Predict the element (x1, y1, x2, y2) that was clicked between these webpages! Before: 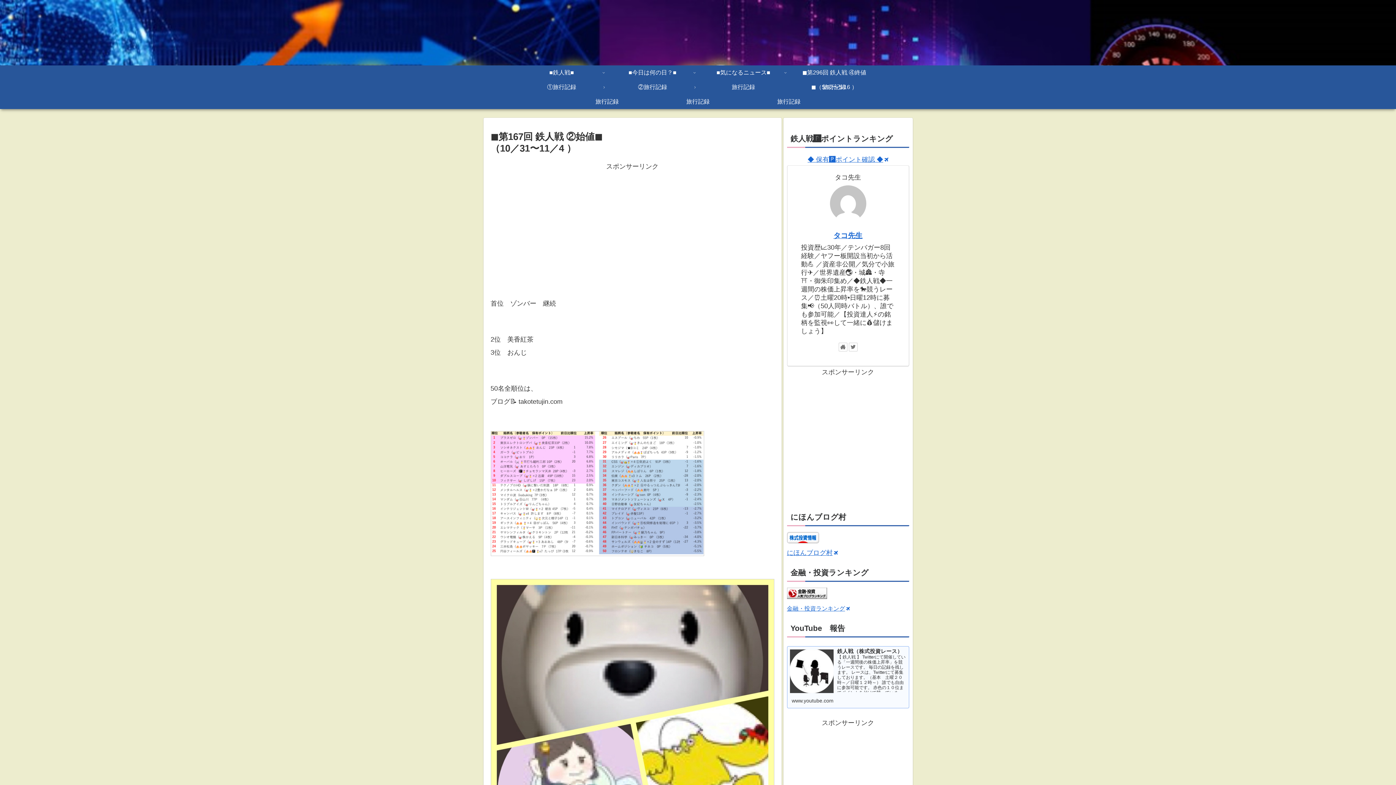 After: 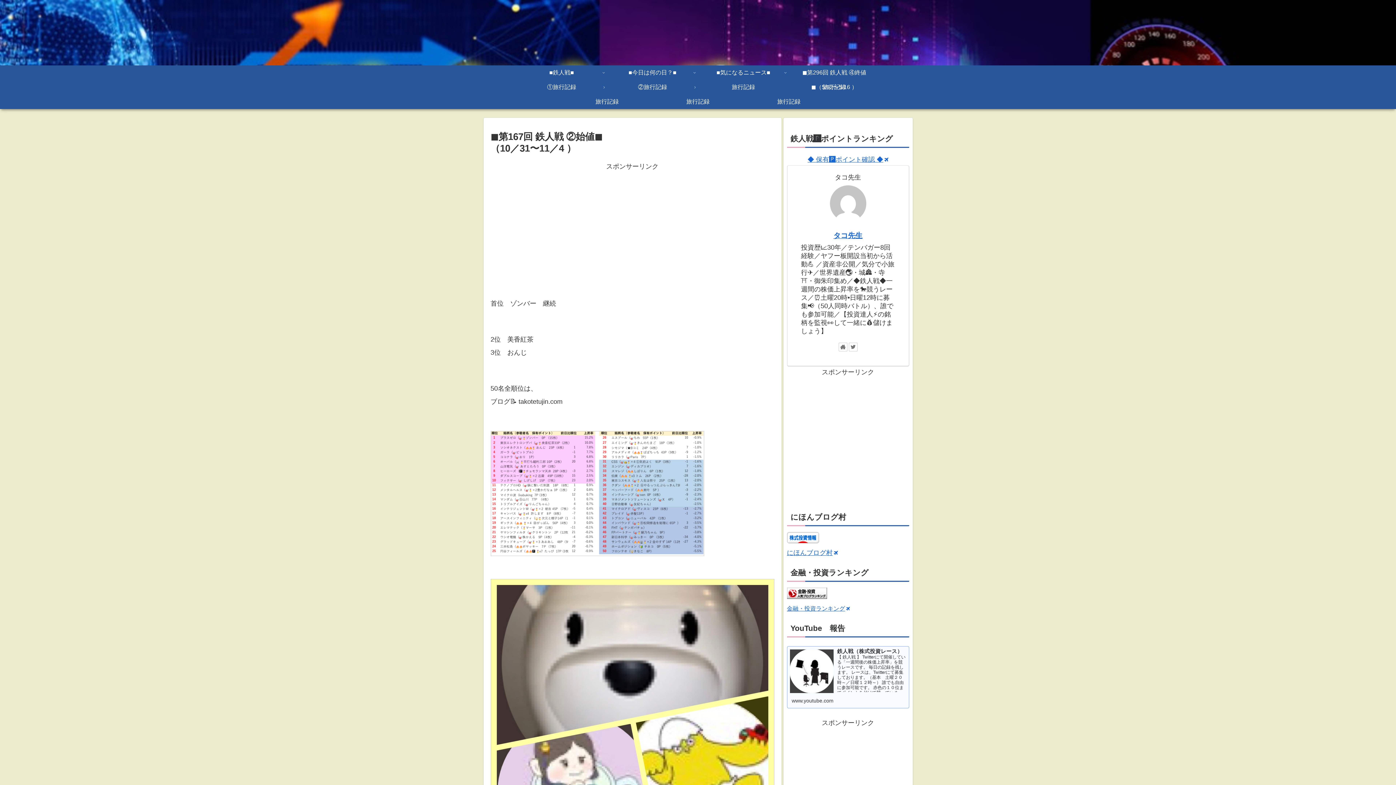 Action: bbox: (787, 593, 827, 600)